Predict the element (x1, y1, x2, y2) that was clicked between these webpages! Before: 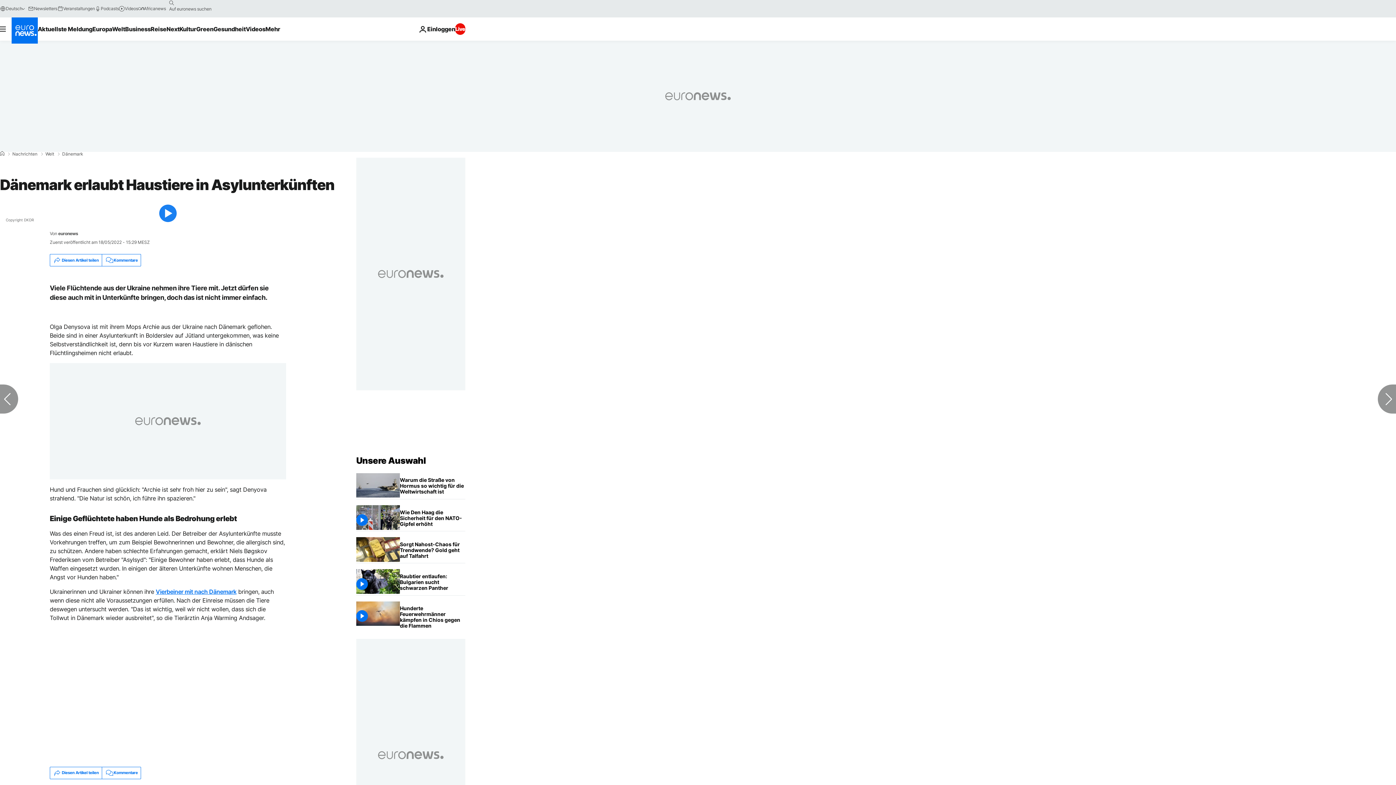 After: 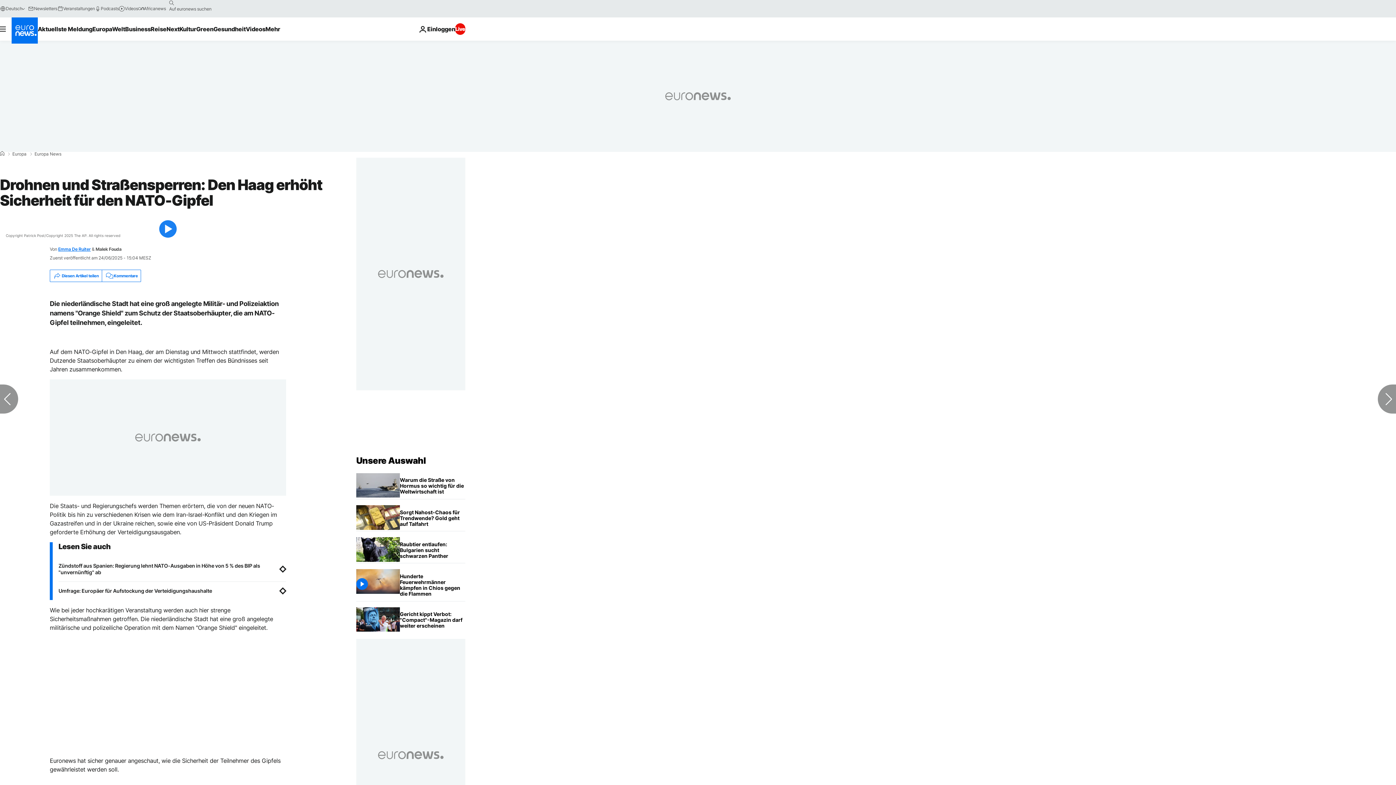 Action: label: Drohnen und Straßensperren: Den Haag erhöht Sicherheit für den NATO-Gipfel  bbox: (400, 505, 465, 531)